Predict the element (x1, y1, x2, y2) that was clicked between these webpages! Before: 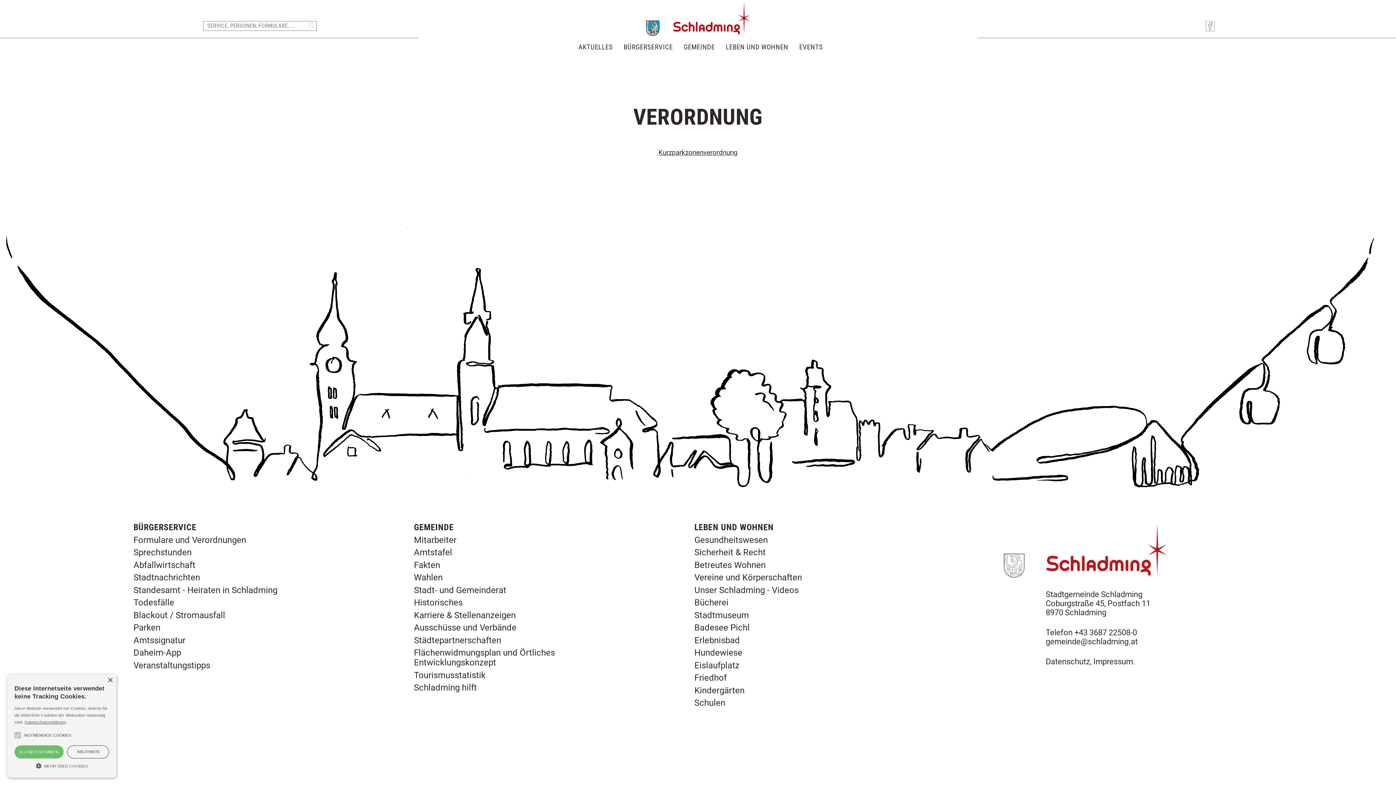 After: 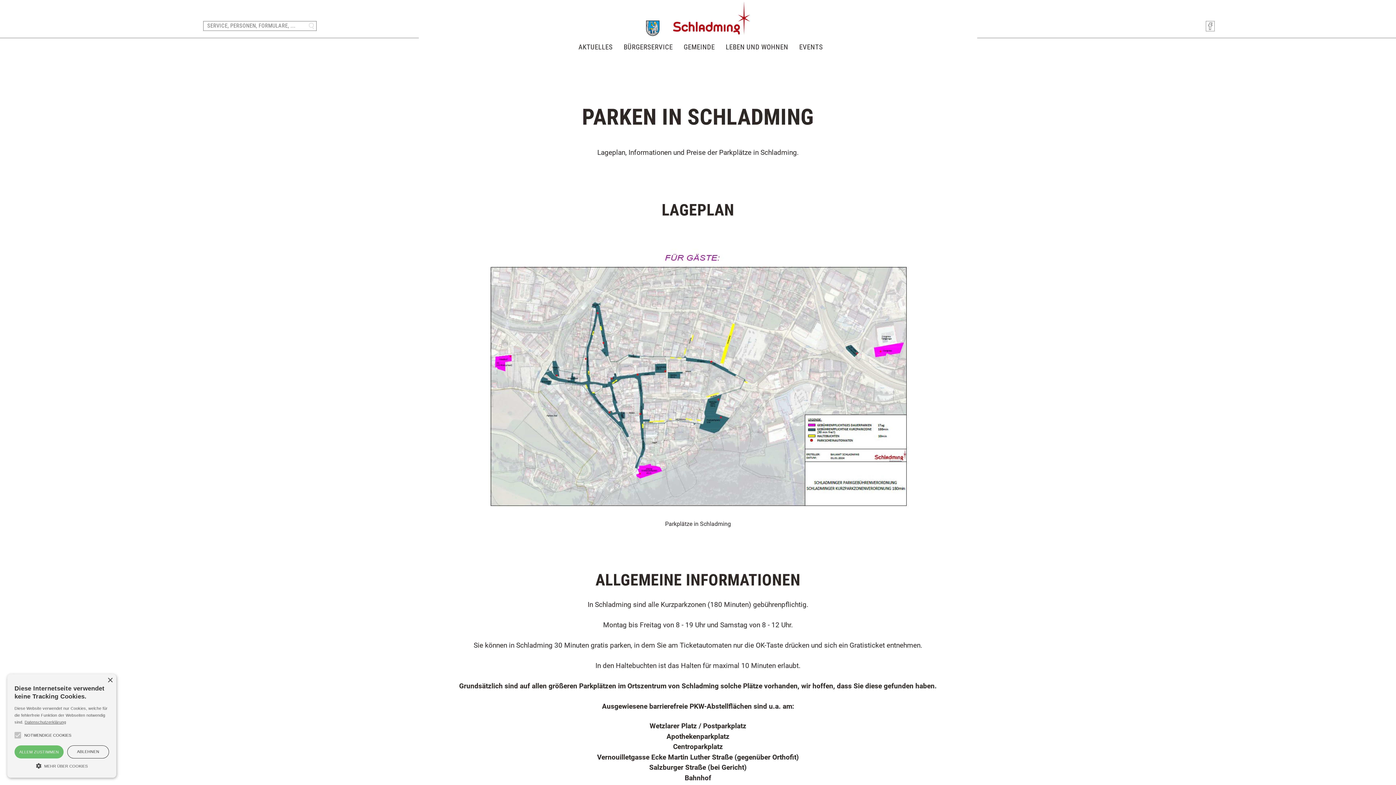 Action: label: Parken bbox: (133, 622, 160, 633)